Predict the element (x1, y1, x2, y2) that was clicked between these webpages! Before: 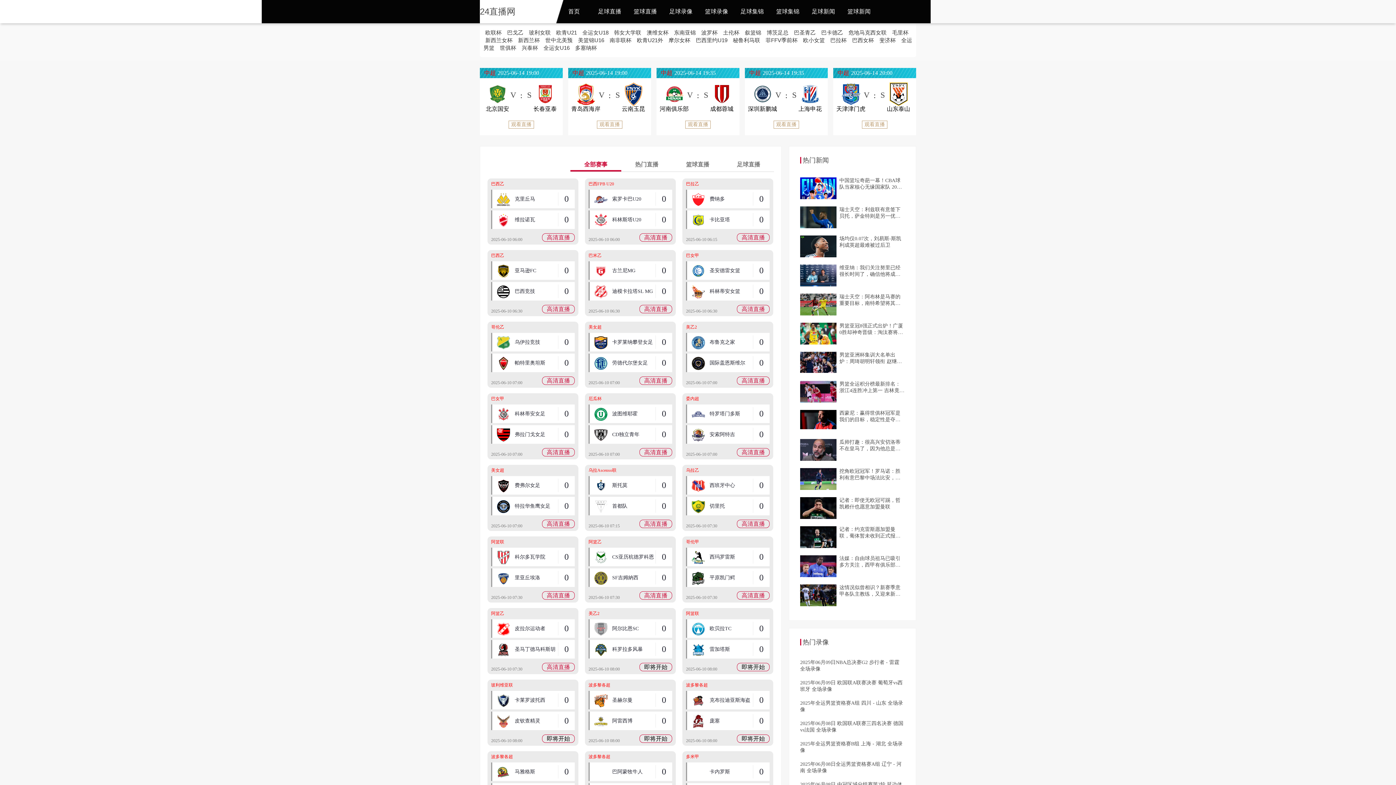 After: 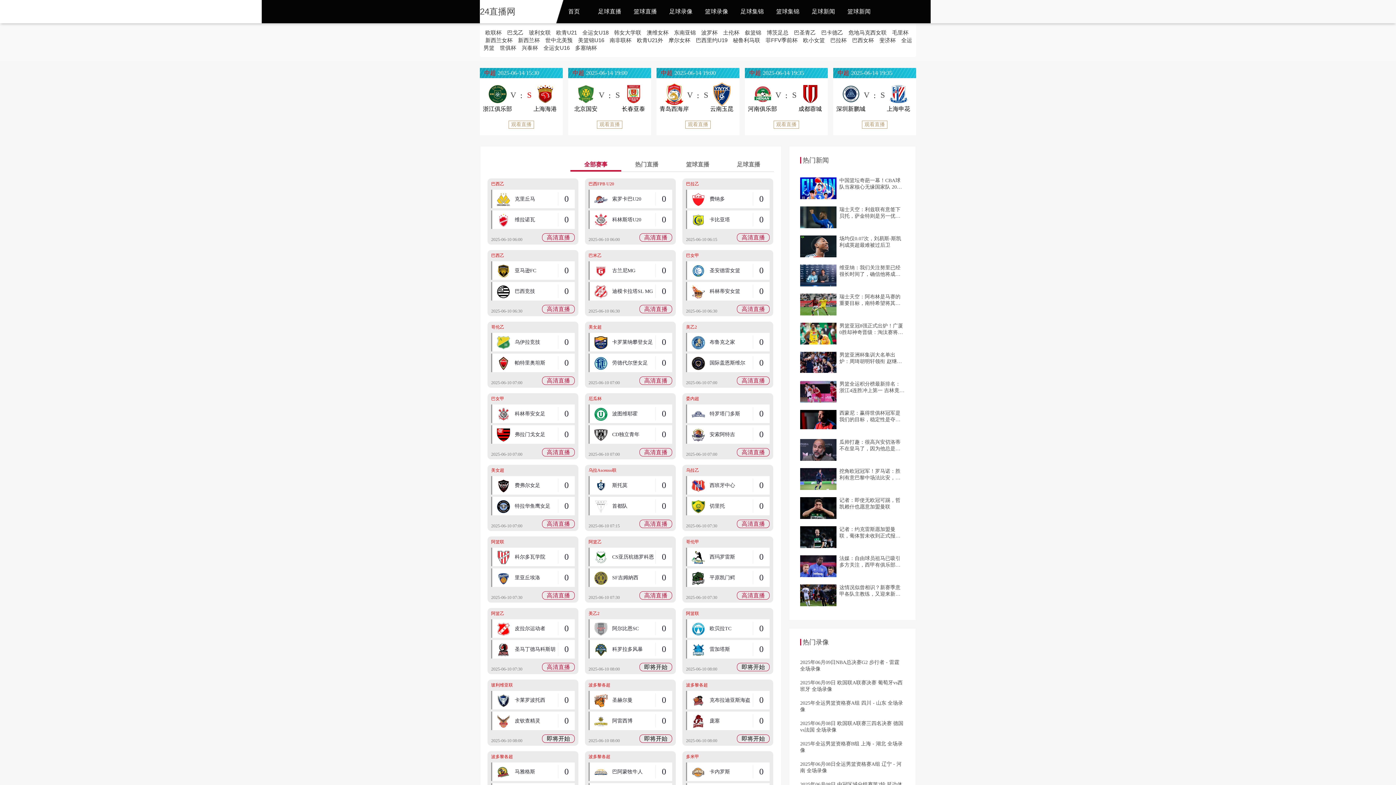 Action: label: S bbox: (700, 87, 712, 103)